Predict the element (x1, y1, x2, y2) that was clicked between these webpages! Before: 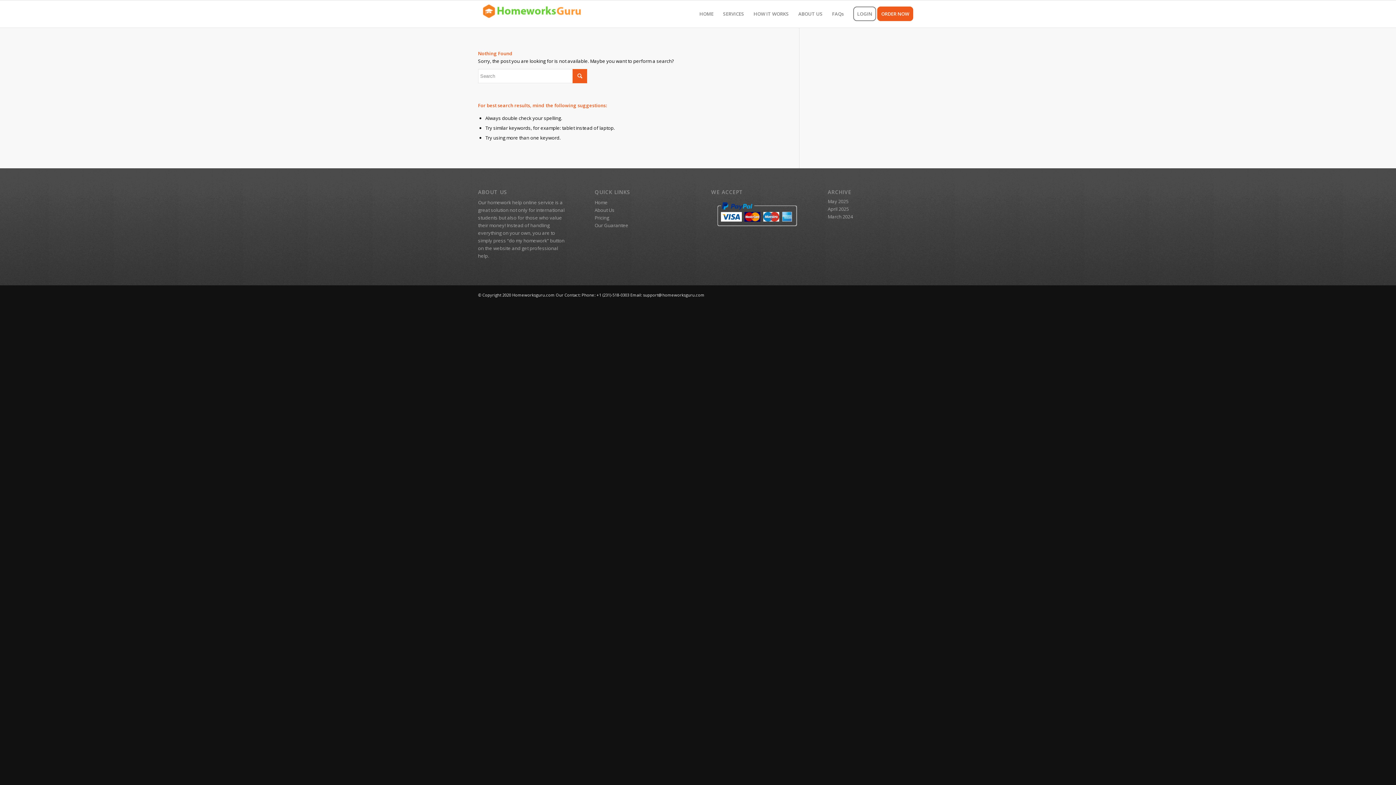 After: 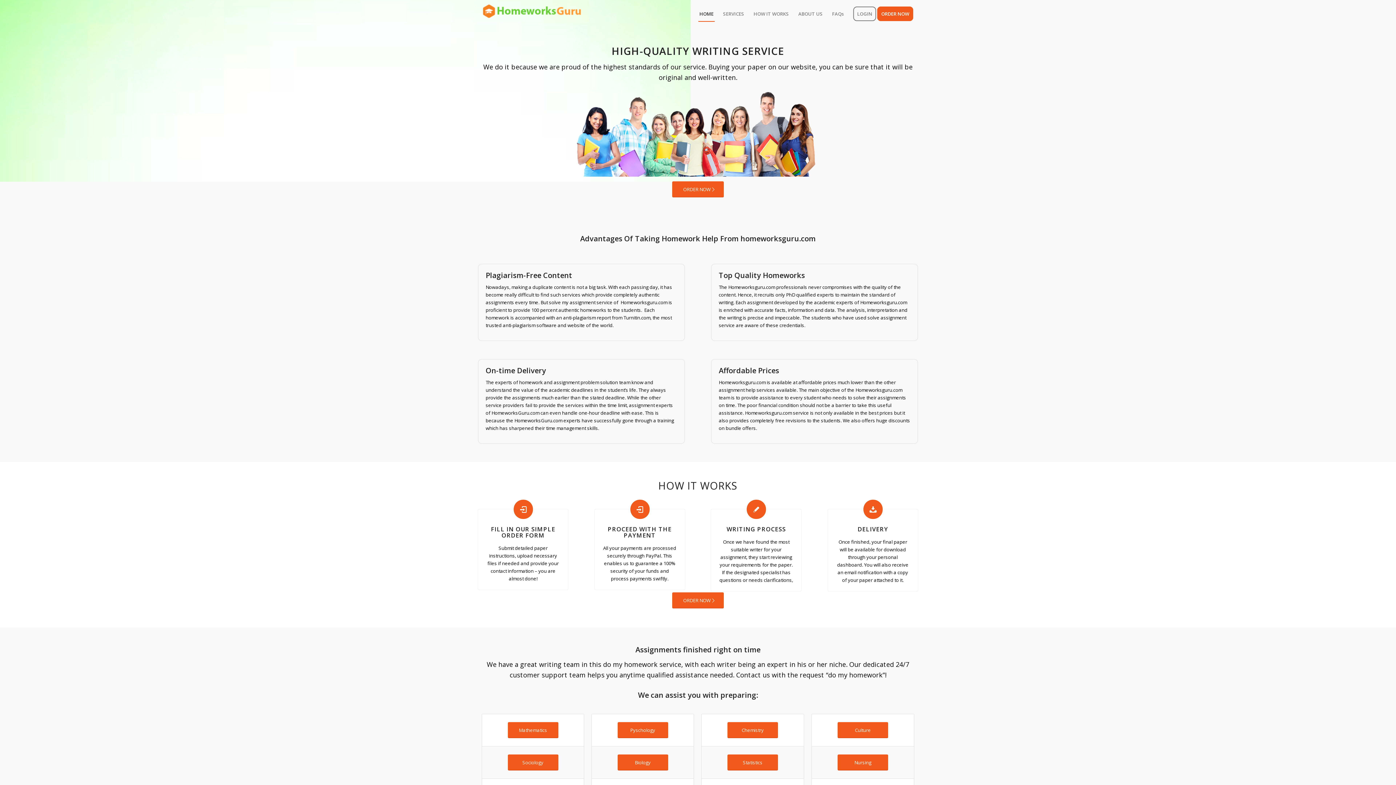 Action: bbox: (478, 0, 587, 27)